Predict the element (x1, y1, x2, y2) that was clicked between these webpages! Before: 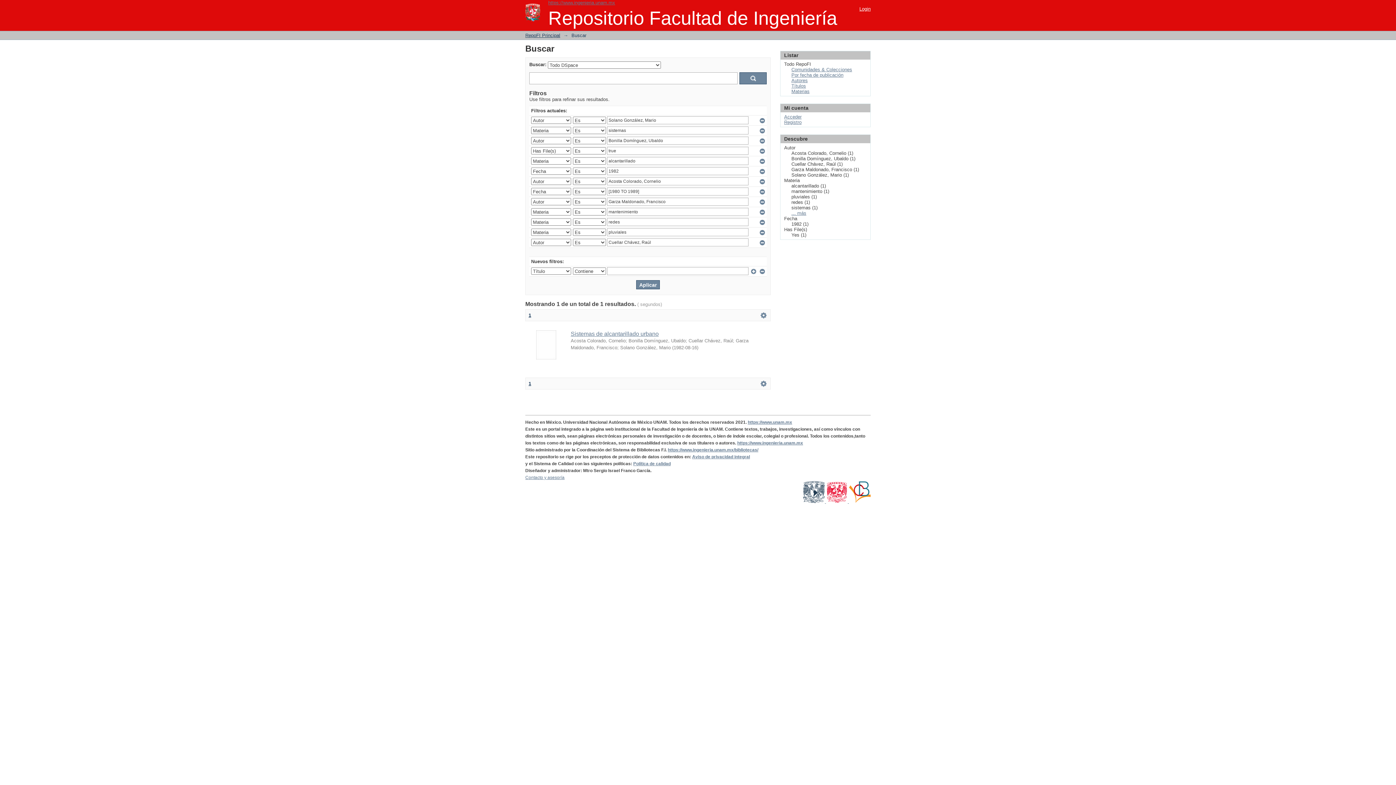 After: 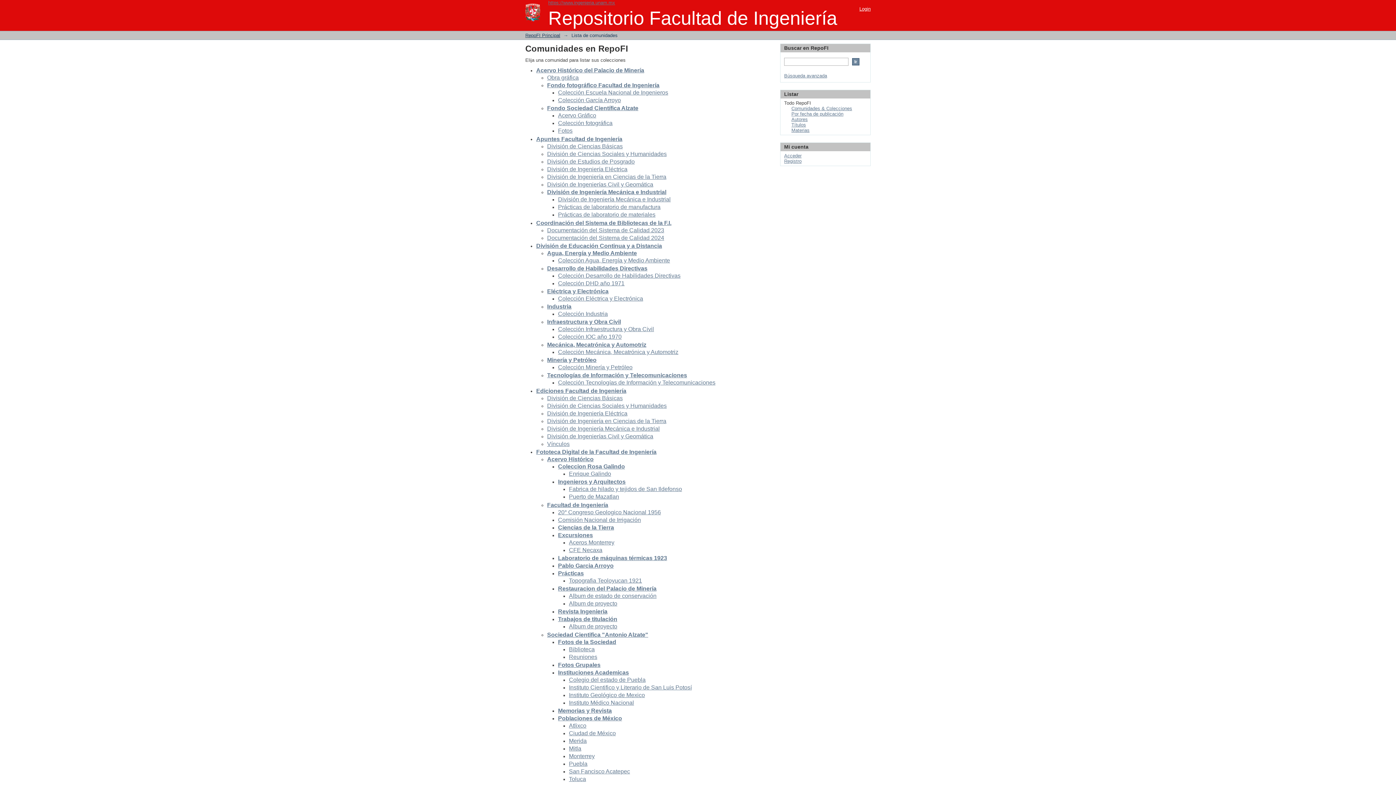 Action: label: Comunidades & Colecciones bbox: (791, 66, 852, 72)